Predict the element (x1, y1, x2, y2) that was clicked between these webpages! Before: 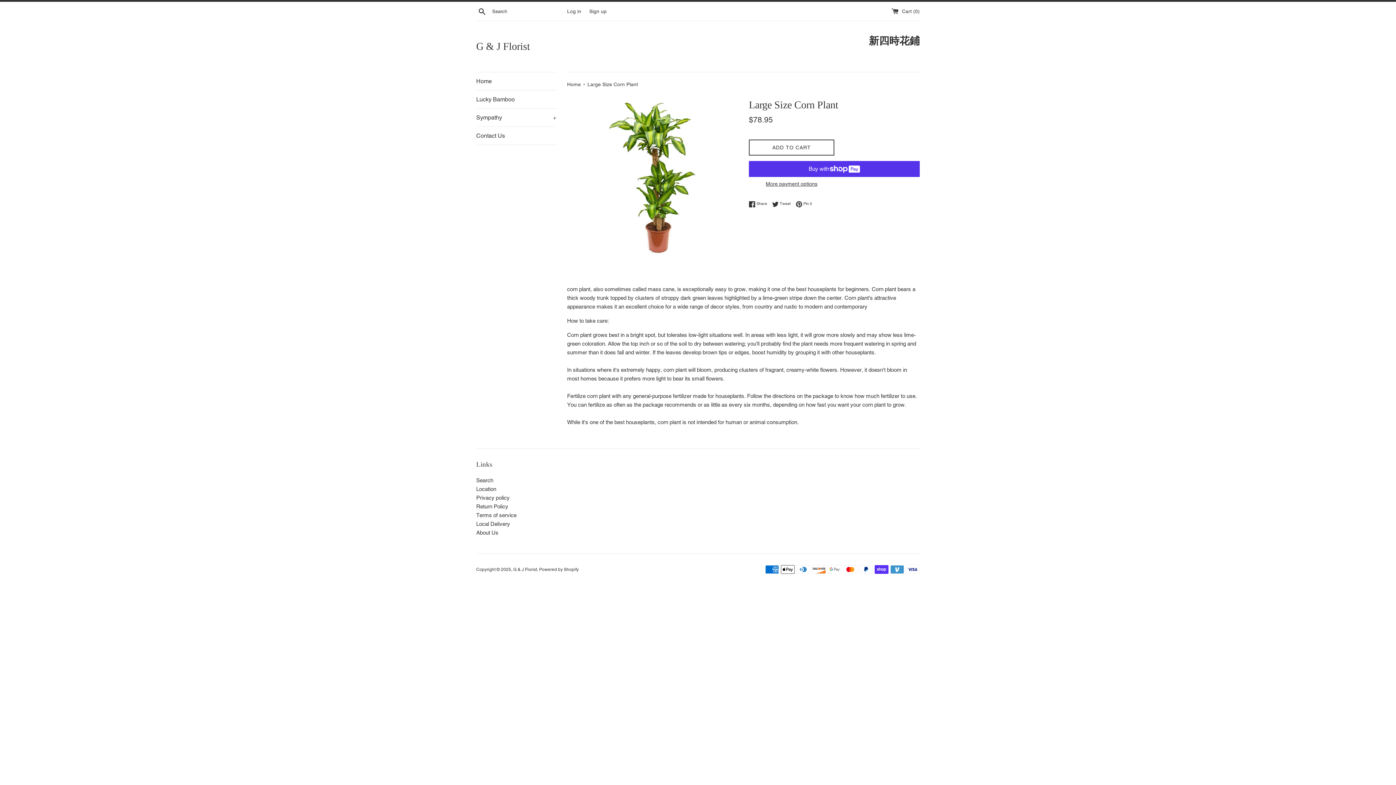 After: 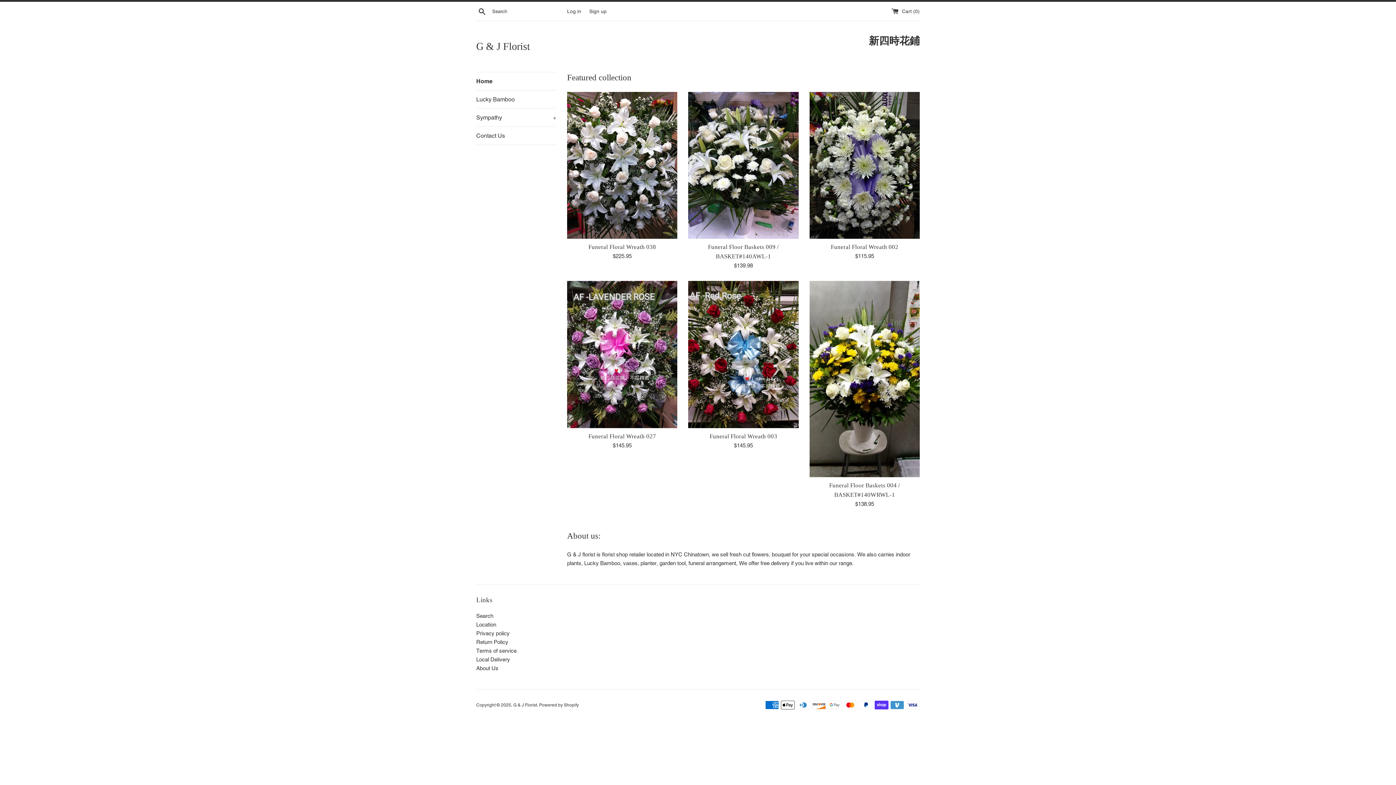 Action: bbox: (476, 72, 556, 90) label: Home